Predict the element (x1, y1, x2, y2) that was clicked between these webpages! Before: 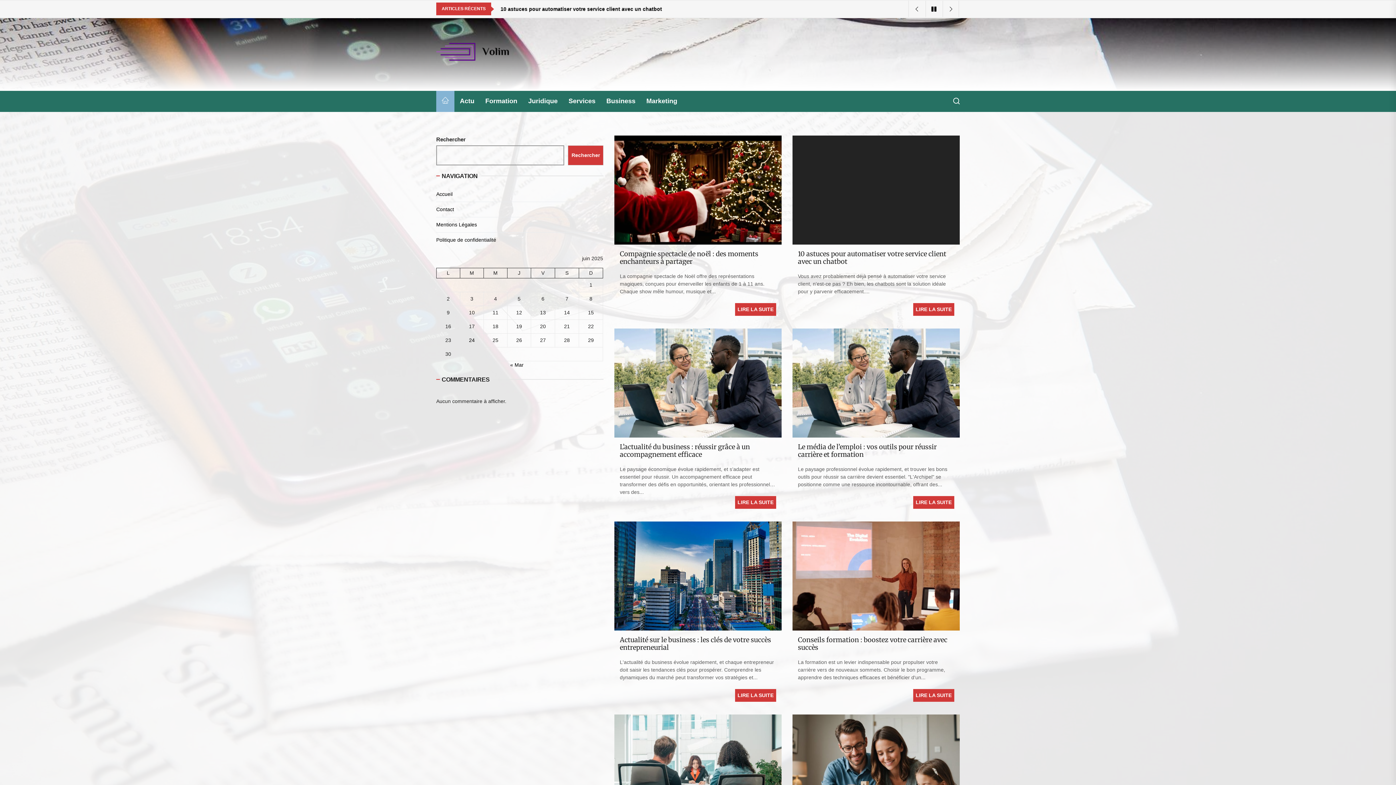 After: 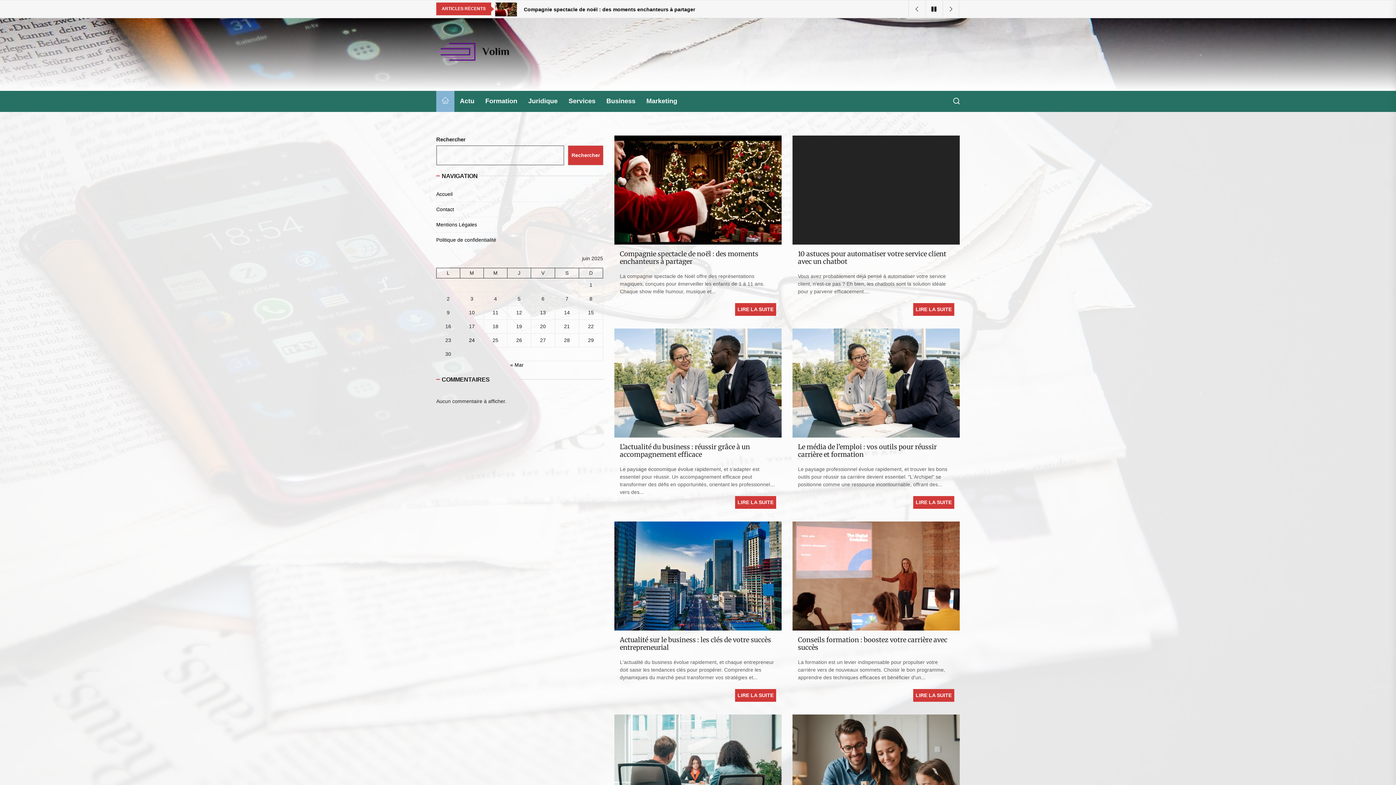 Action: bbox: (469, 337, 474, 343) label: Publications publiées sur 24 June 2025